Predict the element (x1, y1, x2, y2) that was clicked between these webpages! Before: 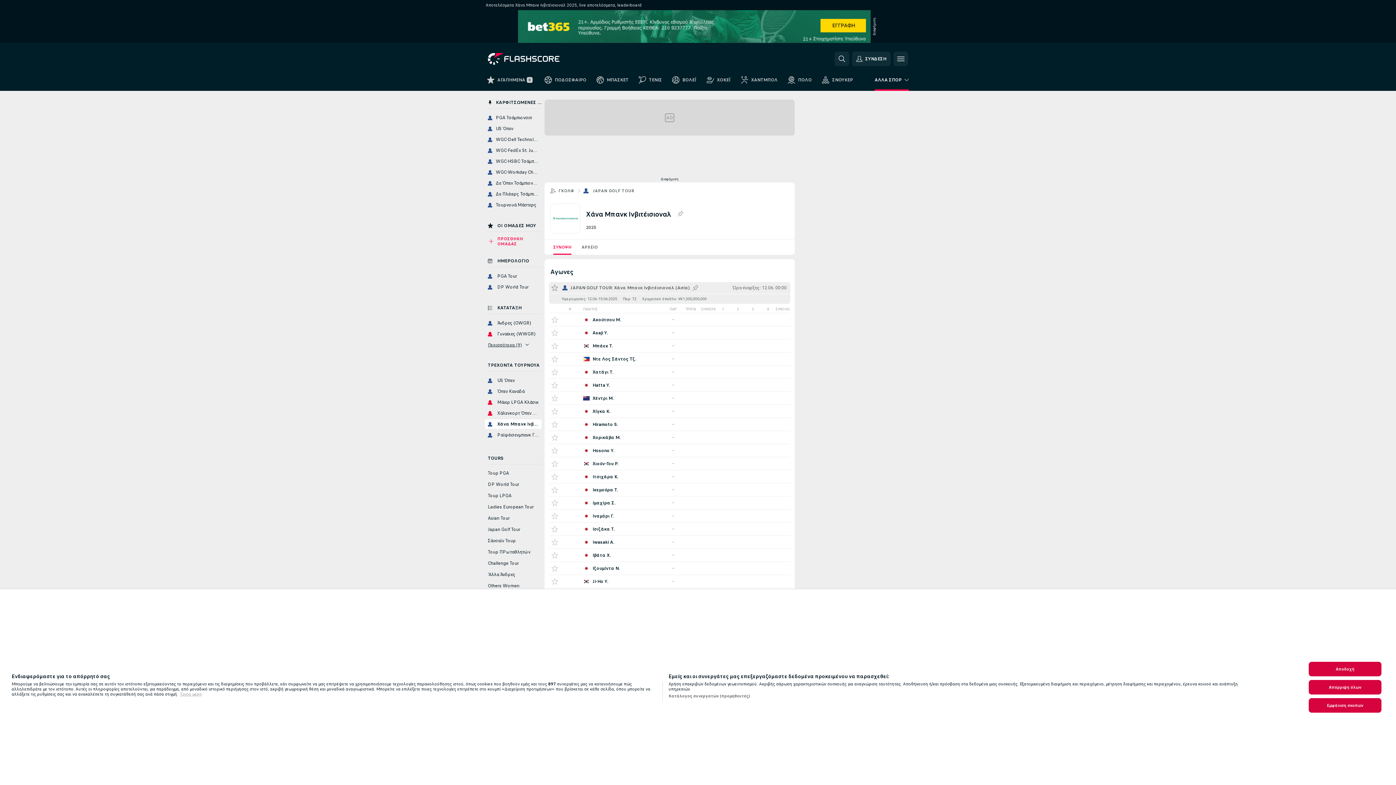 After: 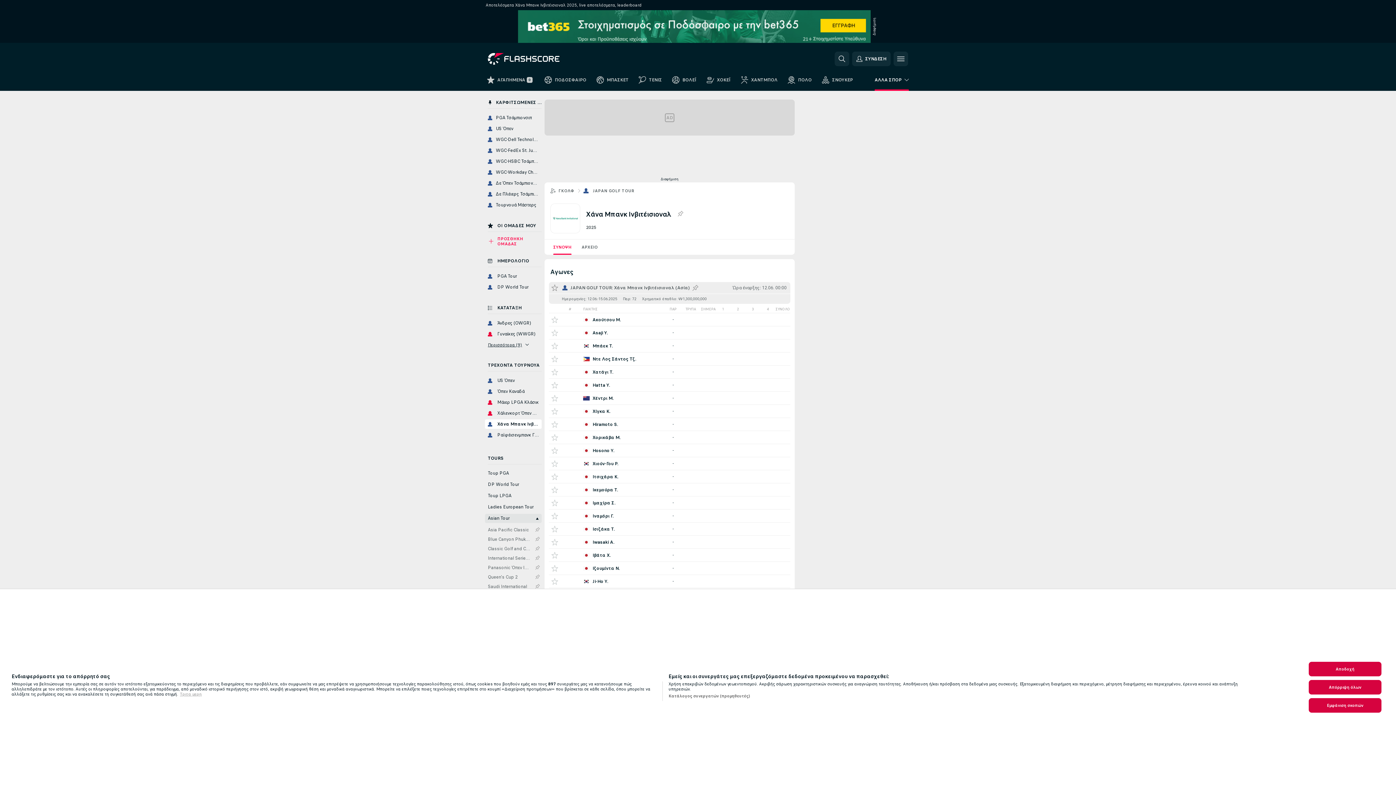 Action: bbox: (485, 514, 541, 523) label: Asian Tour